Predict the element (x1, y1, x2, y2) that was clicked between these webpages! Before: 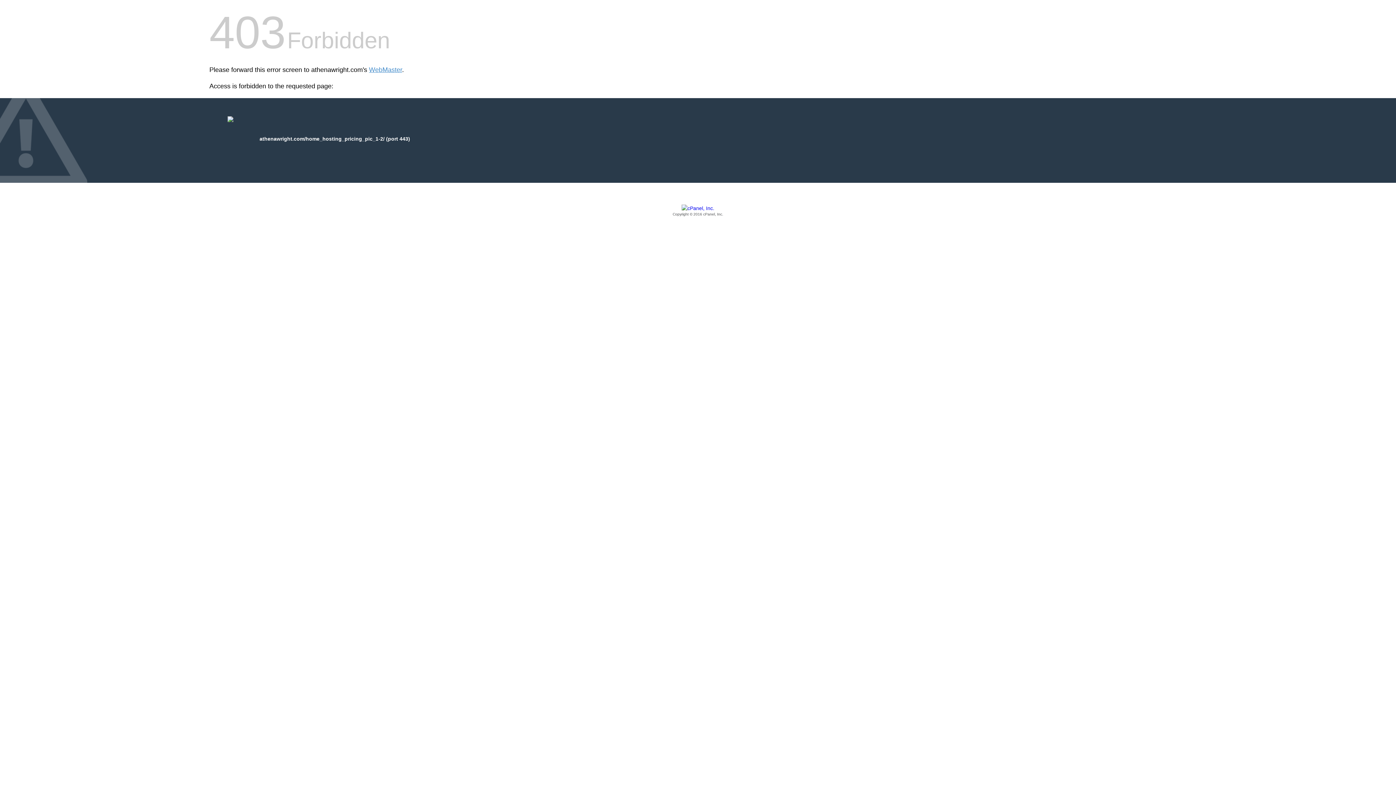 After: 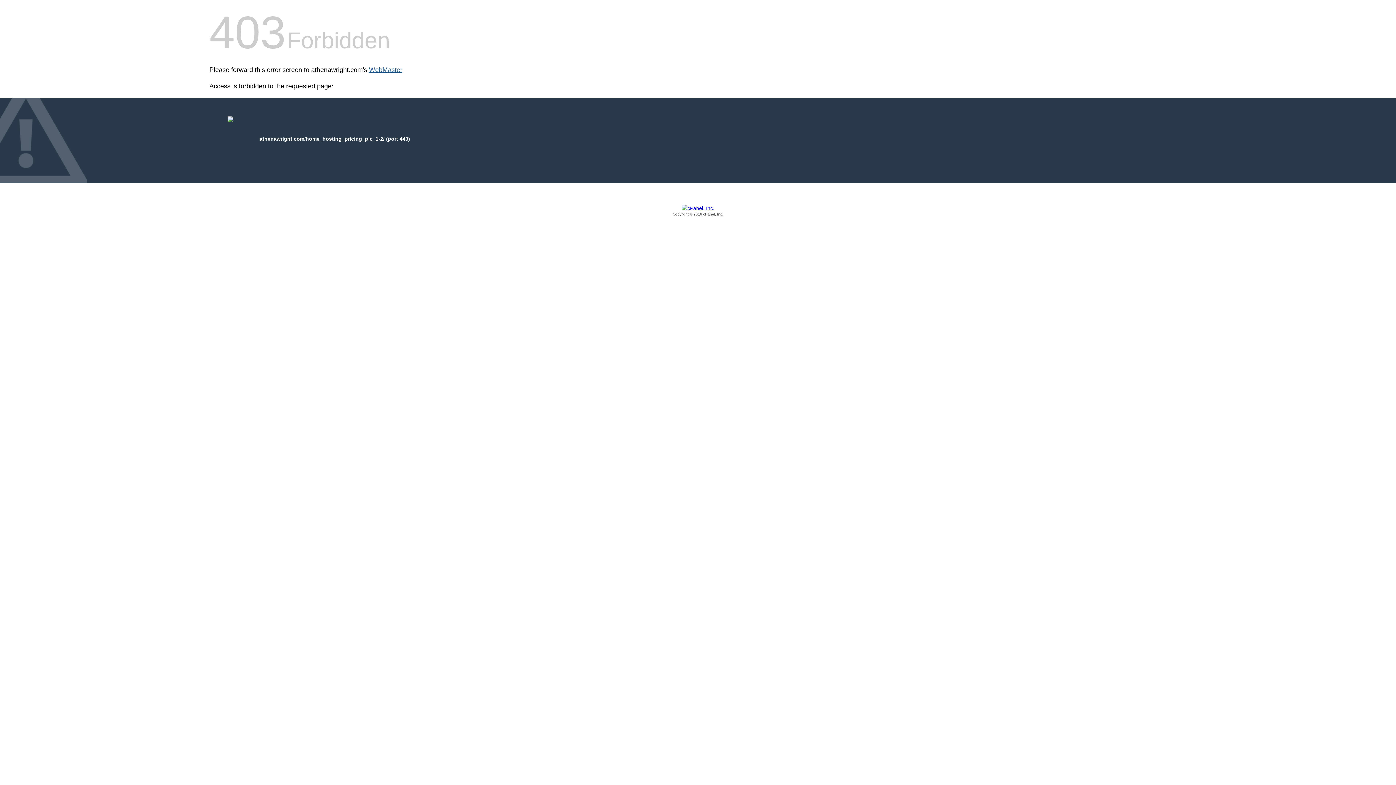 Action: label: WebMaster bbox: (369, 66, 402, 73)